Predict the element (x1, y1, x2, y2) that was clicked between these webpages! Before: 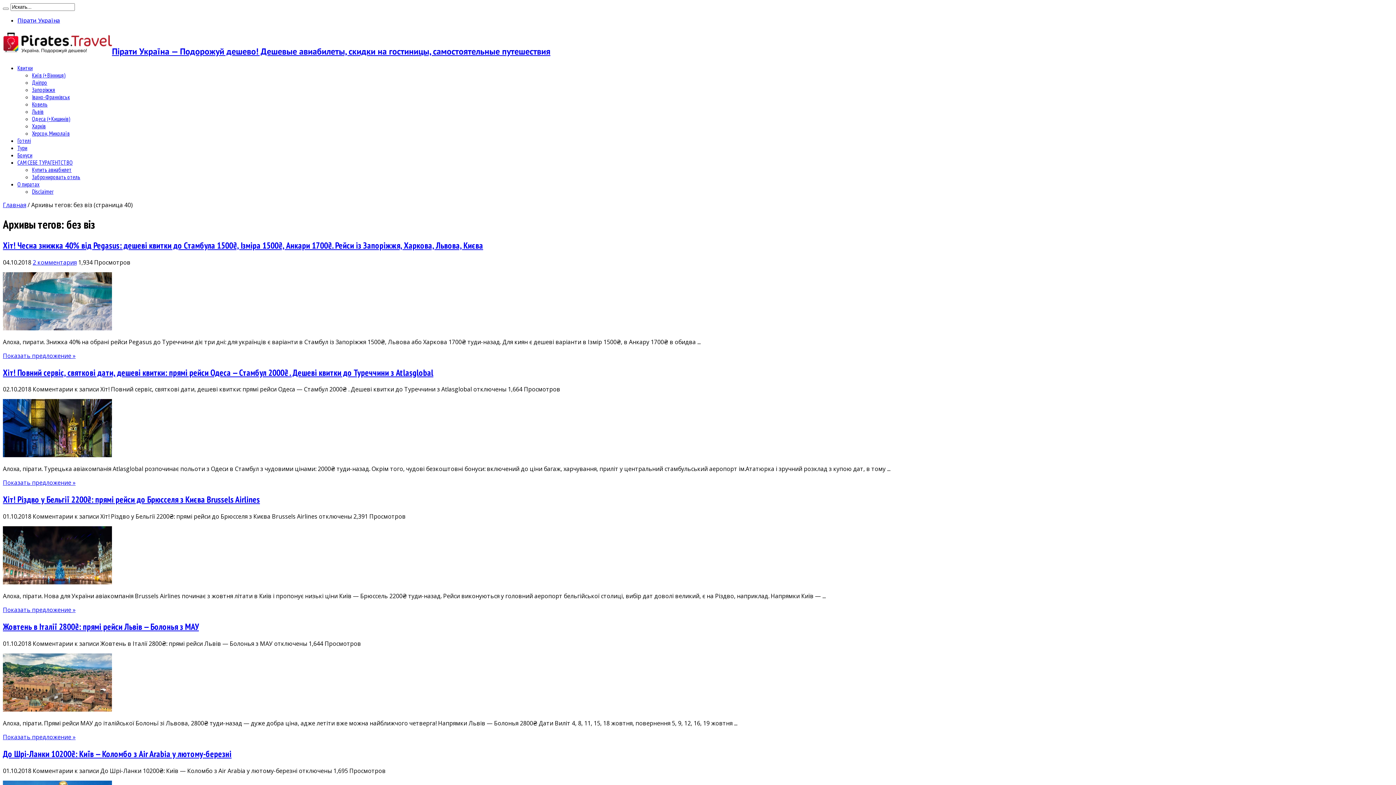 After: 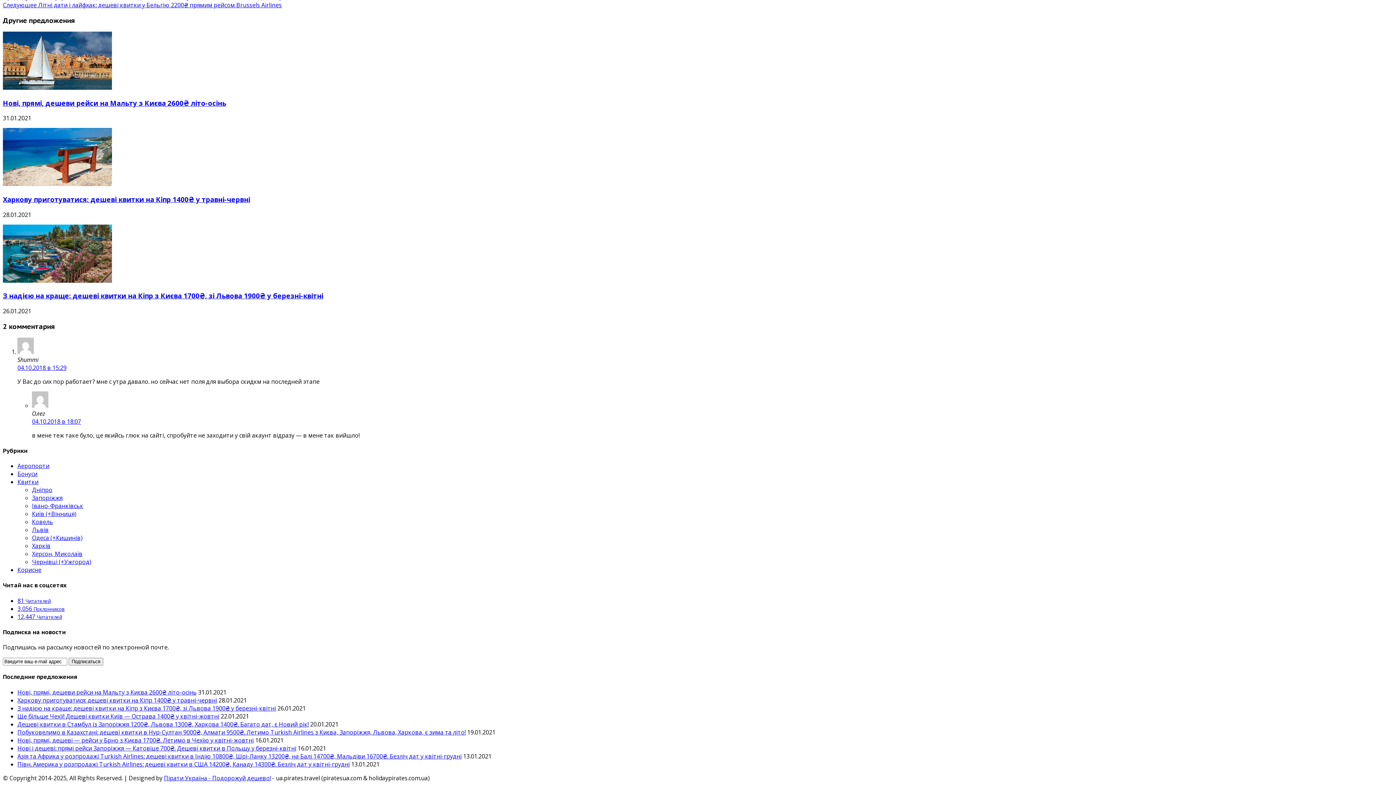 Action: bbox: (32, 258, 76, 266) label: 2 комментария